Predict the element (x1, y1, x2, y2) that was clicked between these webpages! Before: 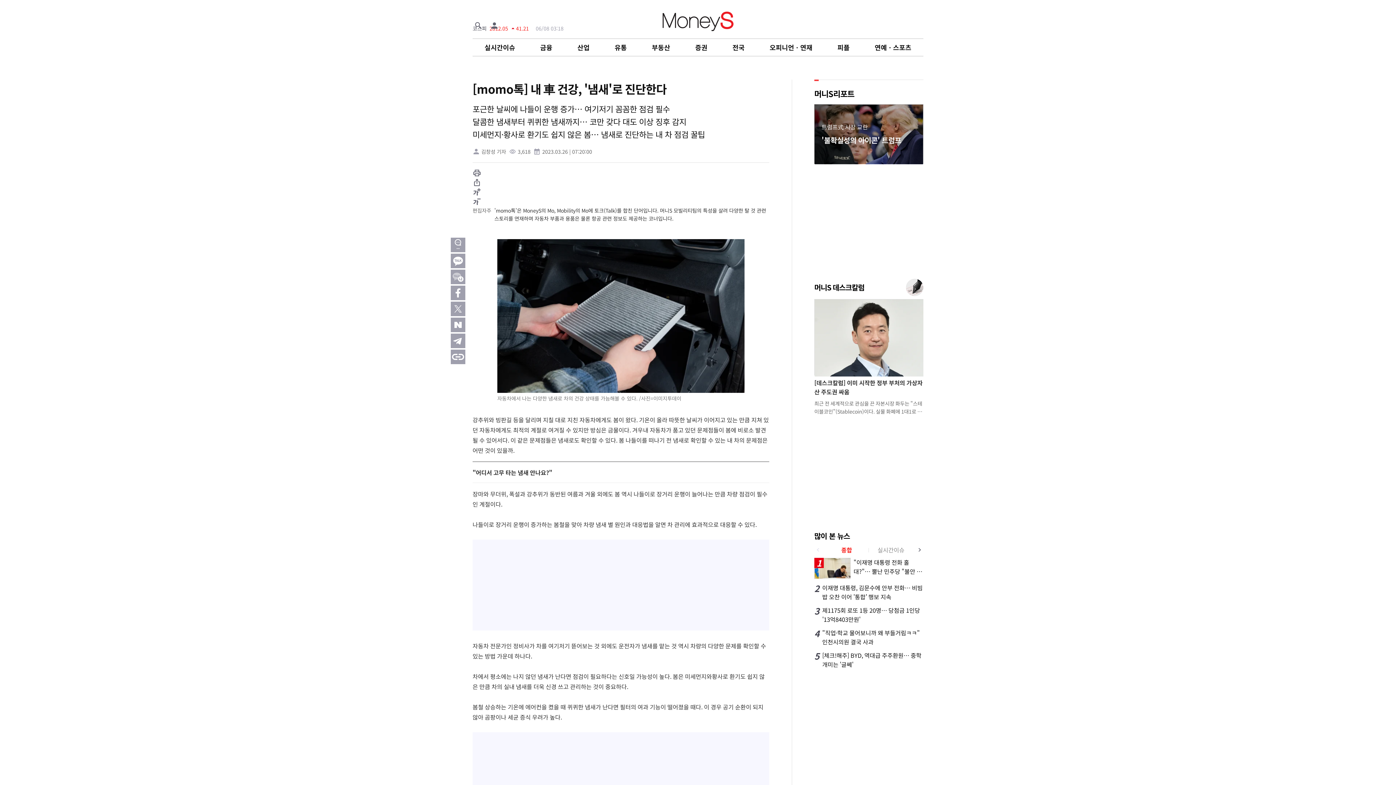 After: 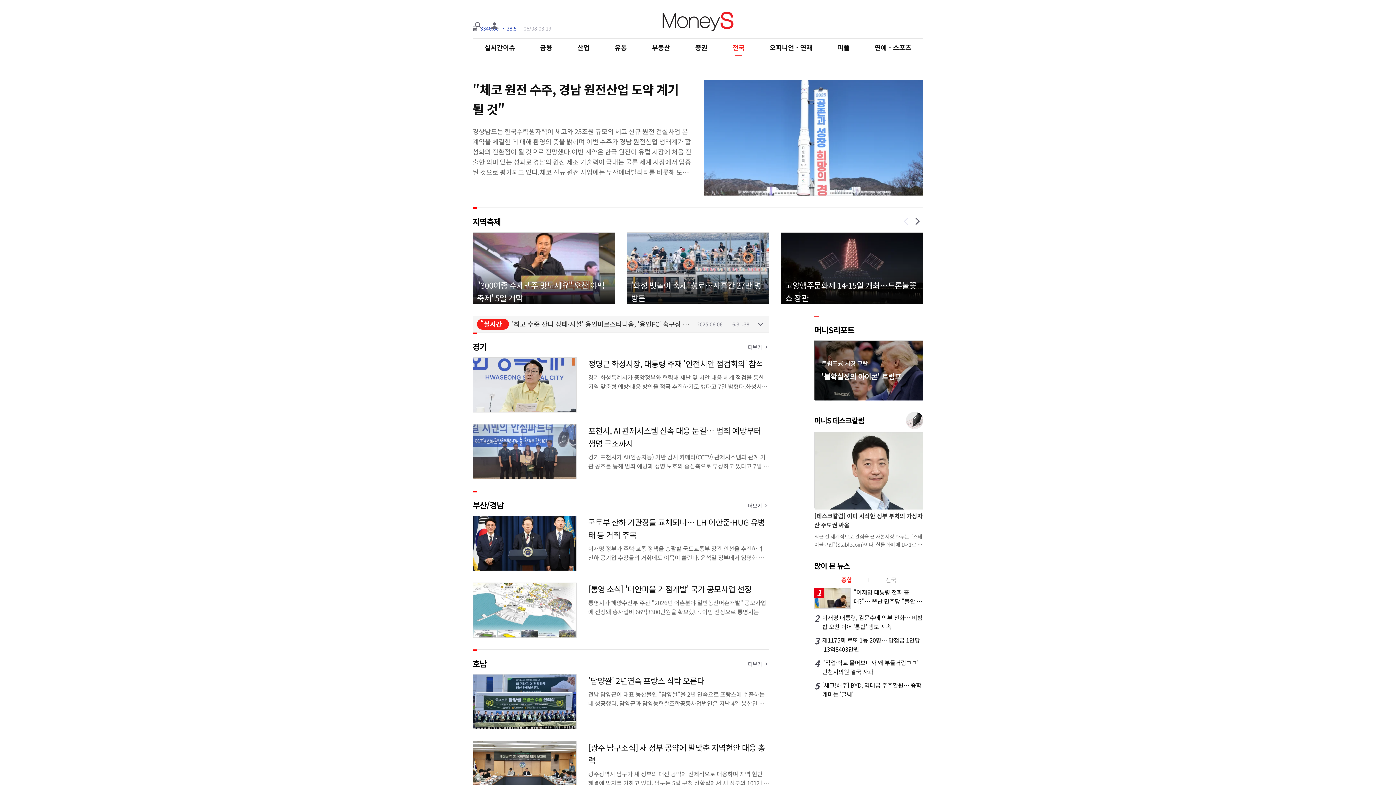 Action: bbox: (732, 42, 744, 52) label: 전국